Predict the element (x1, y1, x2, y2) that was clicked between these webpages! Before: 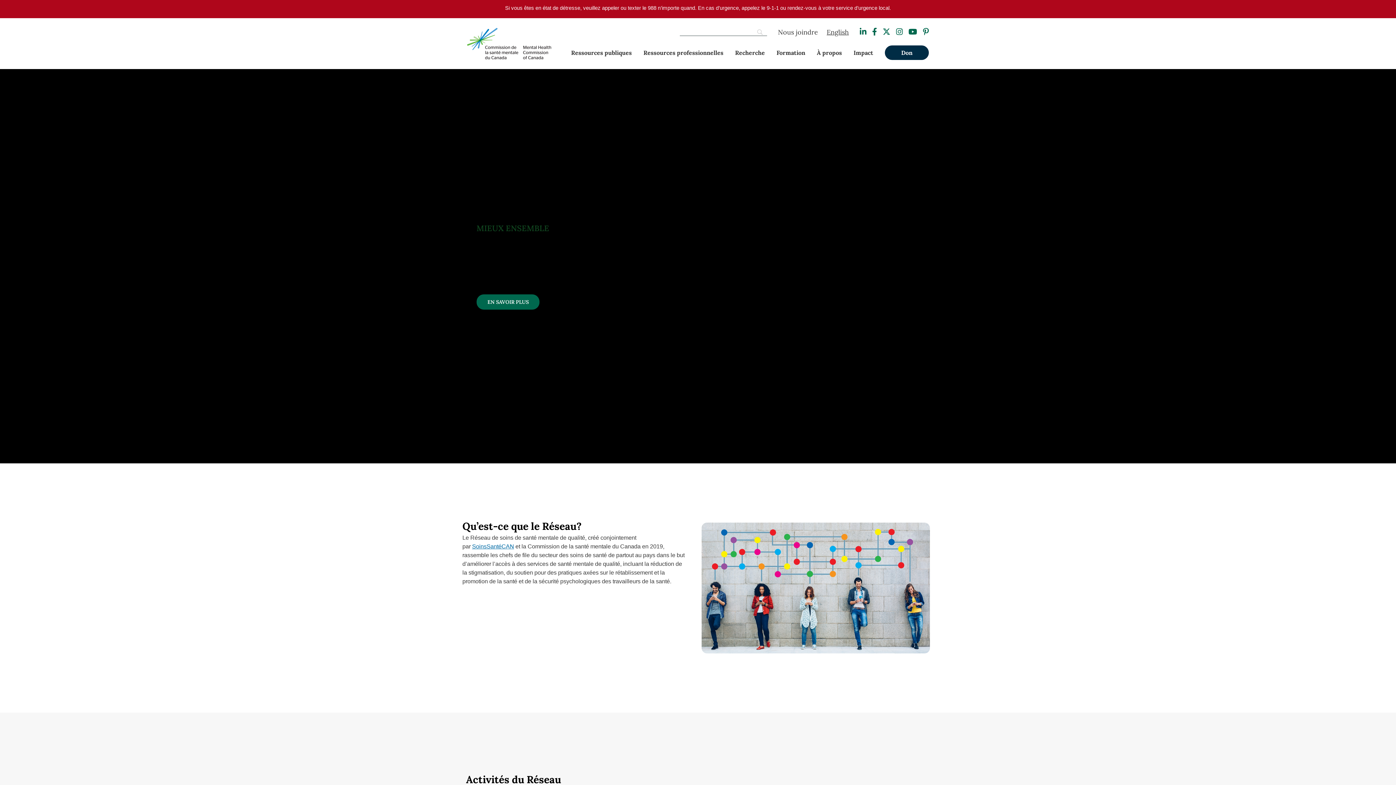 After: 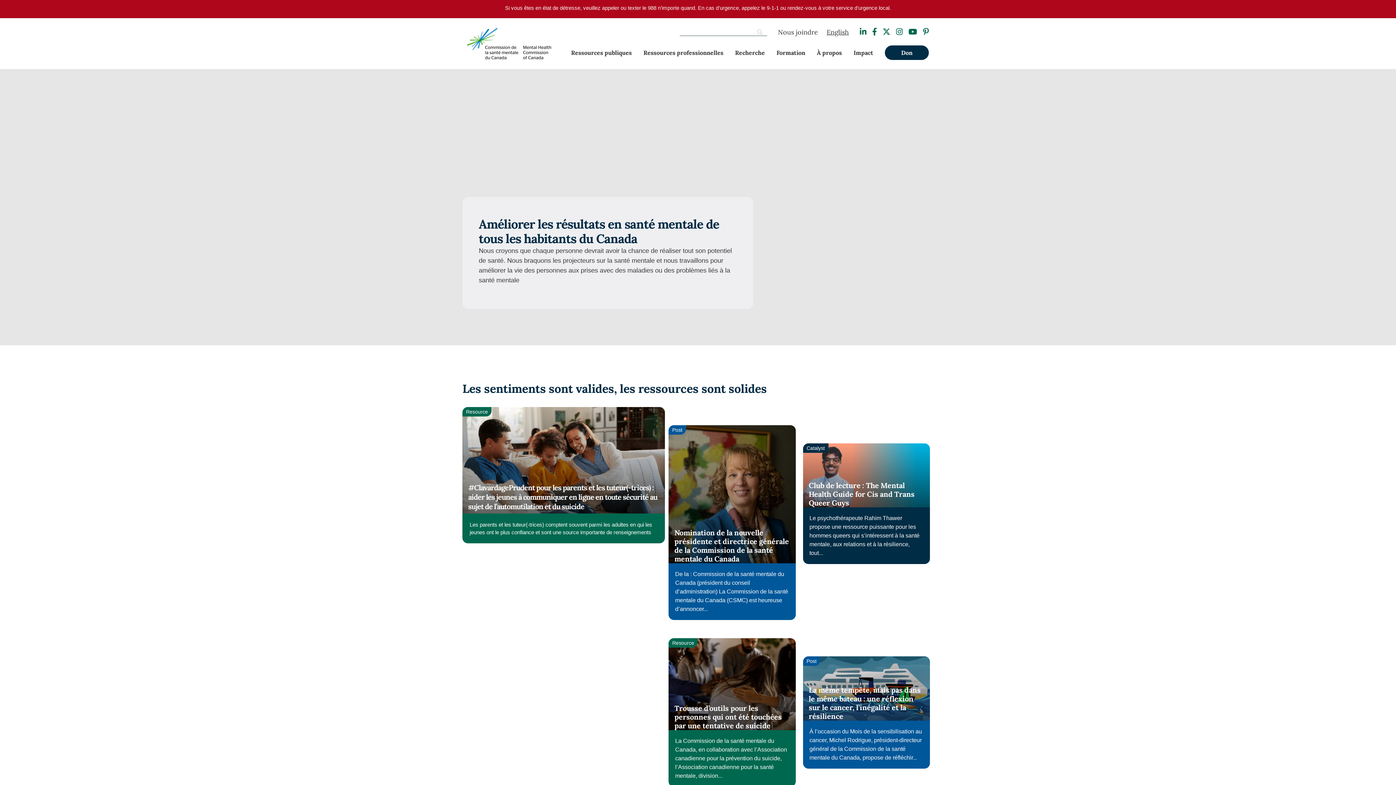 Action: bbox: (467, 27, 551, 59)